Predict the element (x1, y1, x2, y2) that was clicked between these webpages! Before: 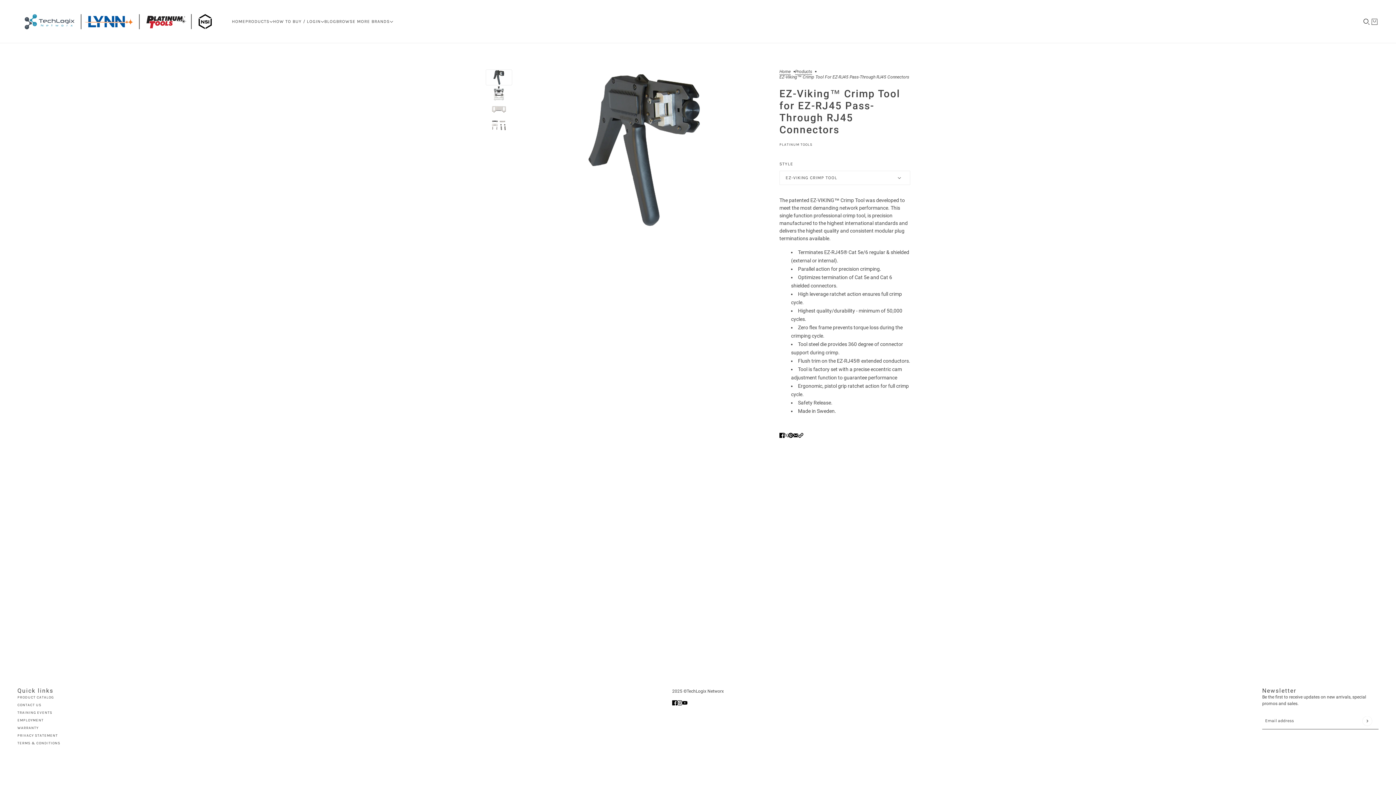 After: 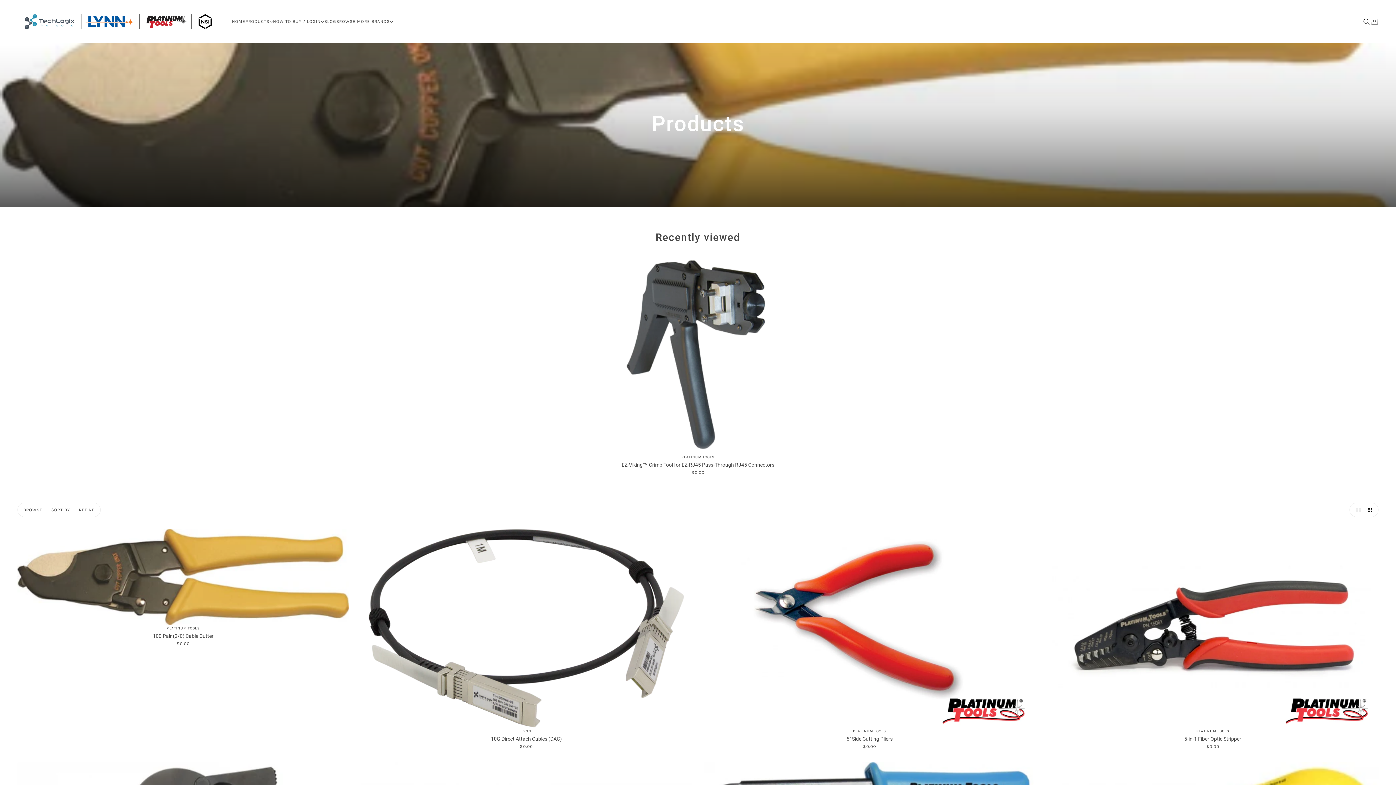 Action: label: Products bbox: (795, 69, 812, 74)